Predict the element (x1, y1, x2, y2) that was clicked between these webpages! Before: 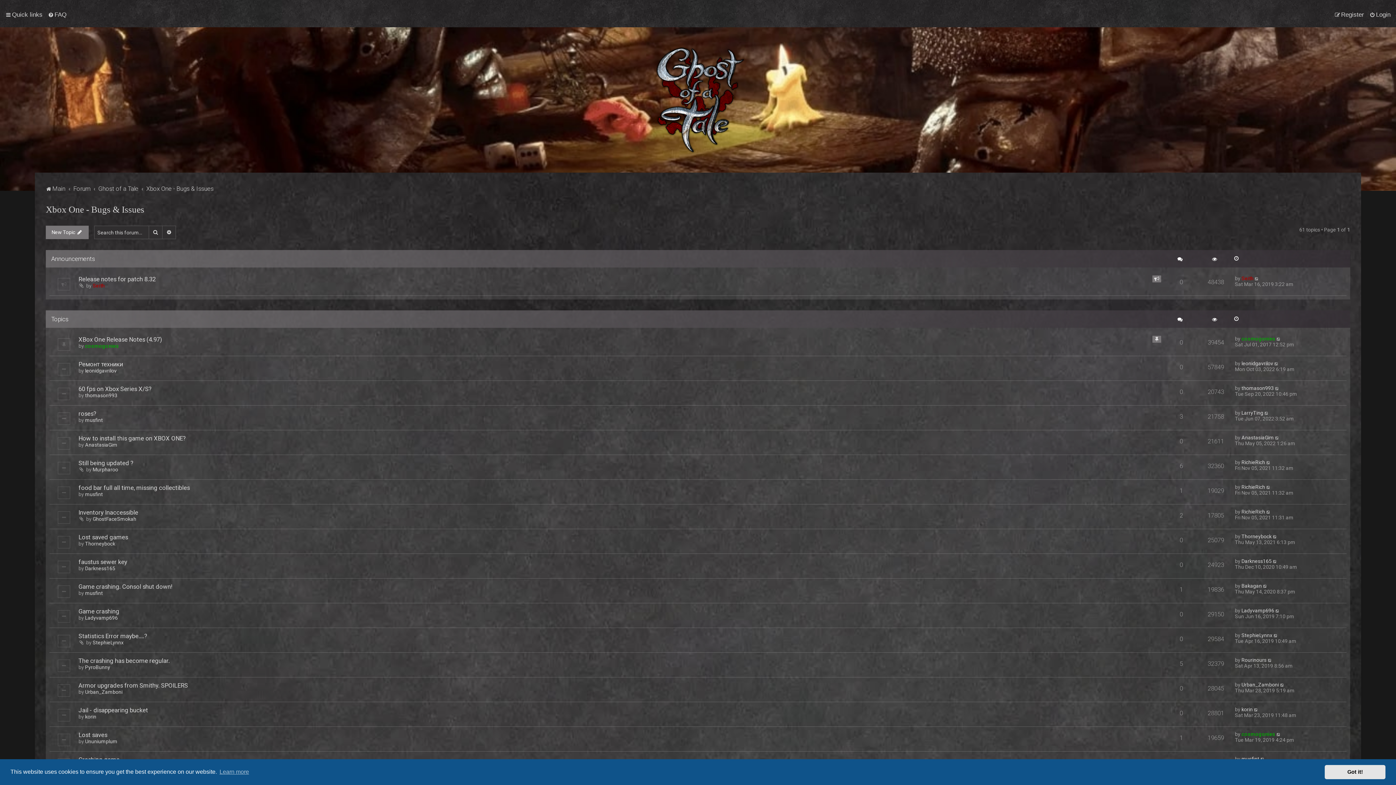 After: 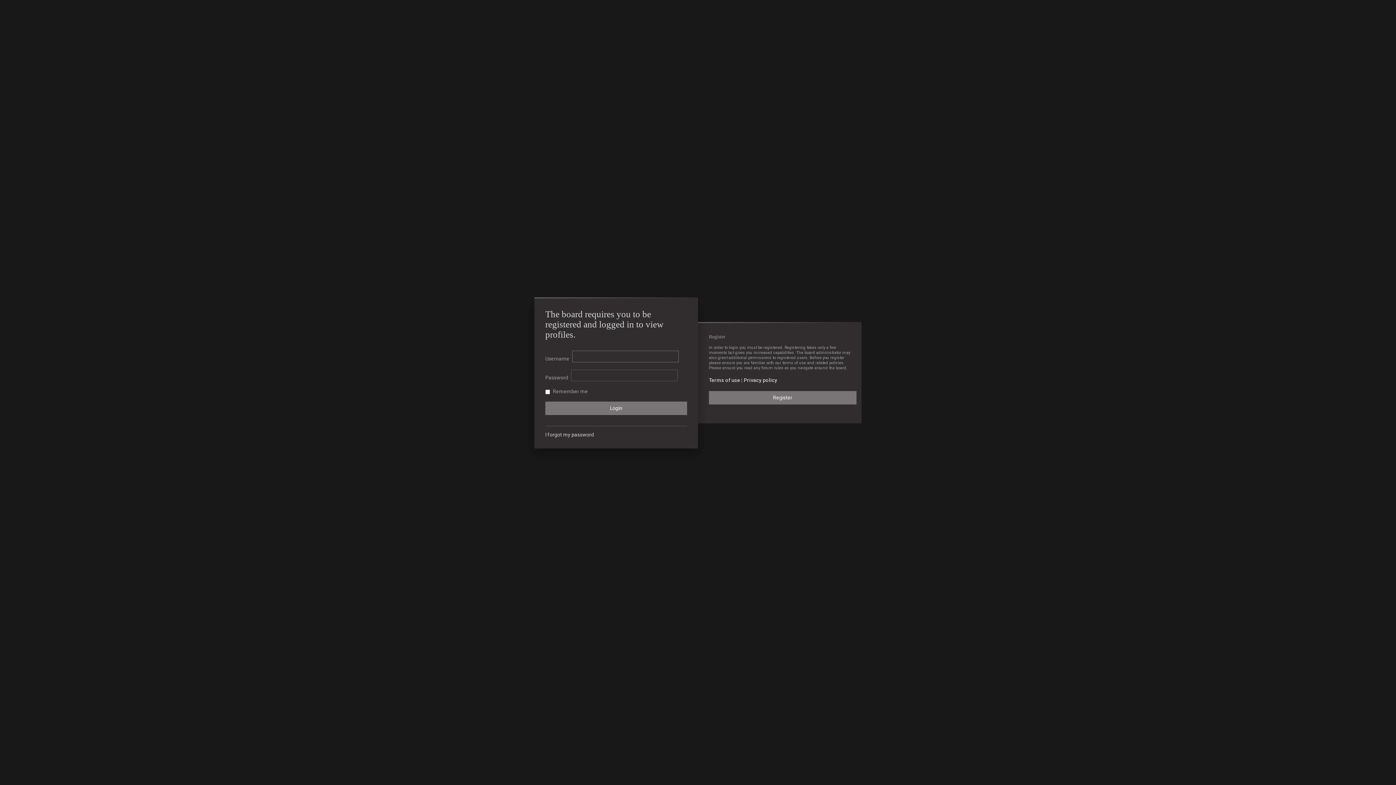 Action: label: thomason993 bbox: (1241, 385, 1274, 391)